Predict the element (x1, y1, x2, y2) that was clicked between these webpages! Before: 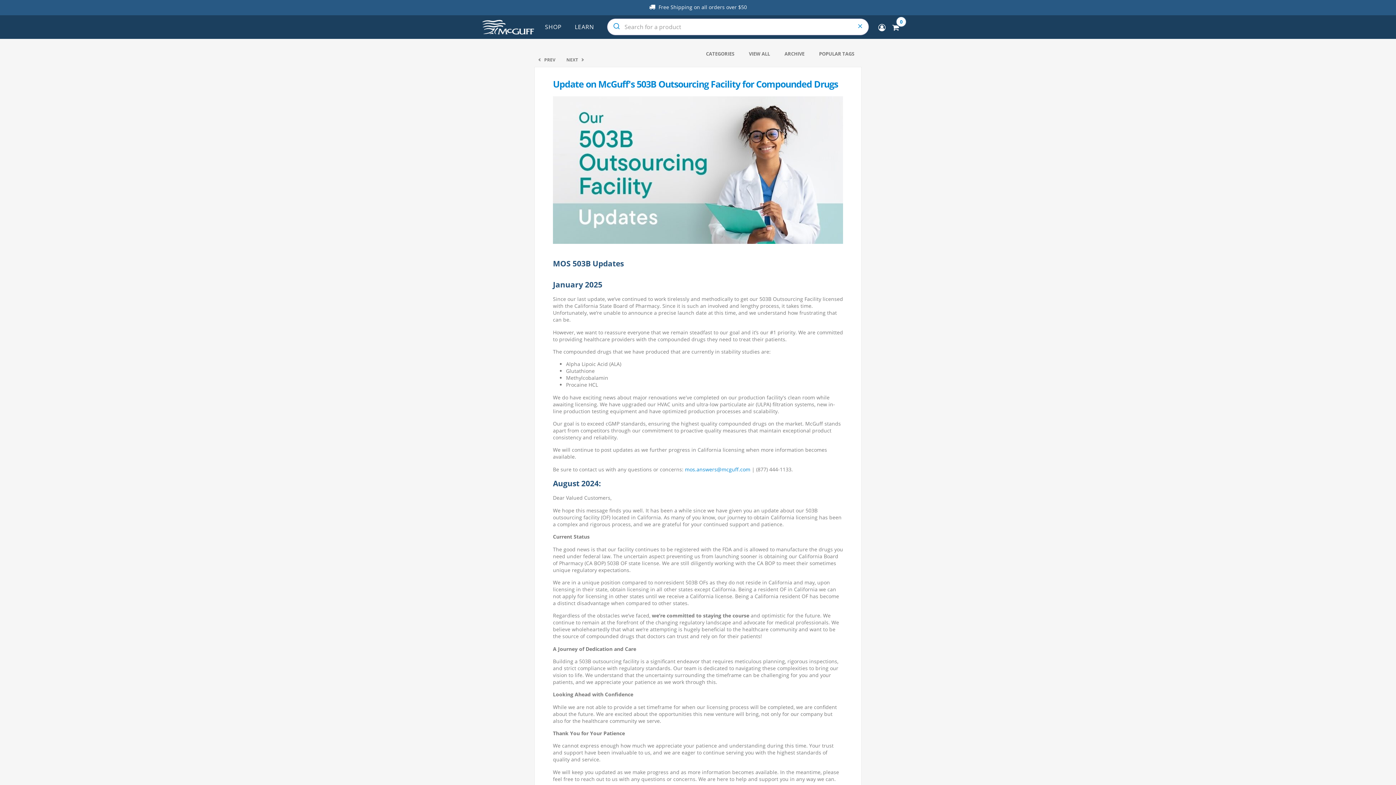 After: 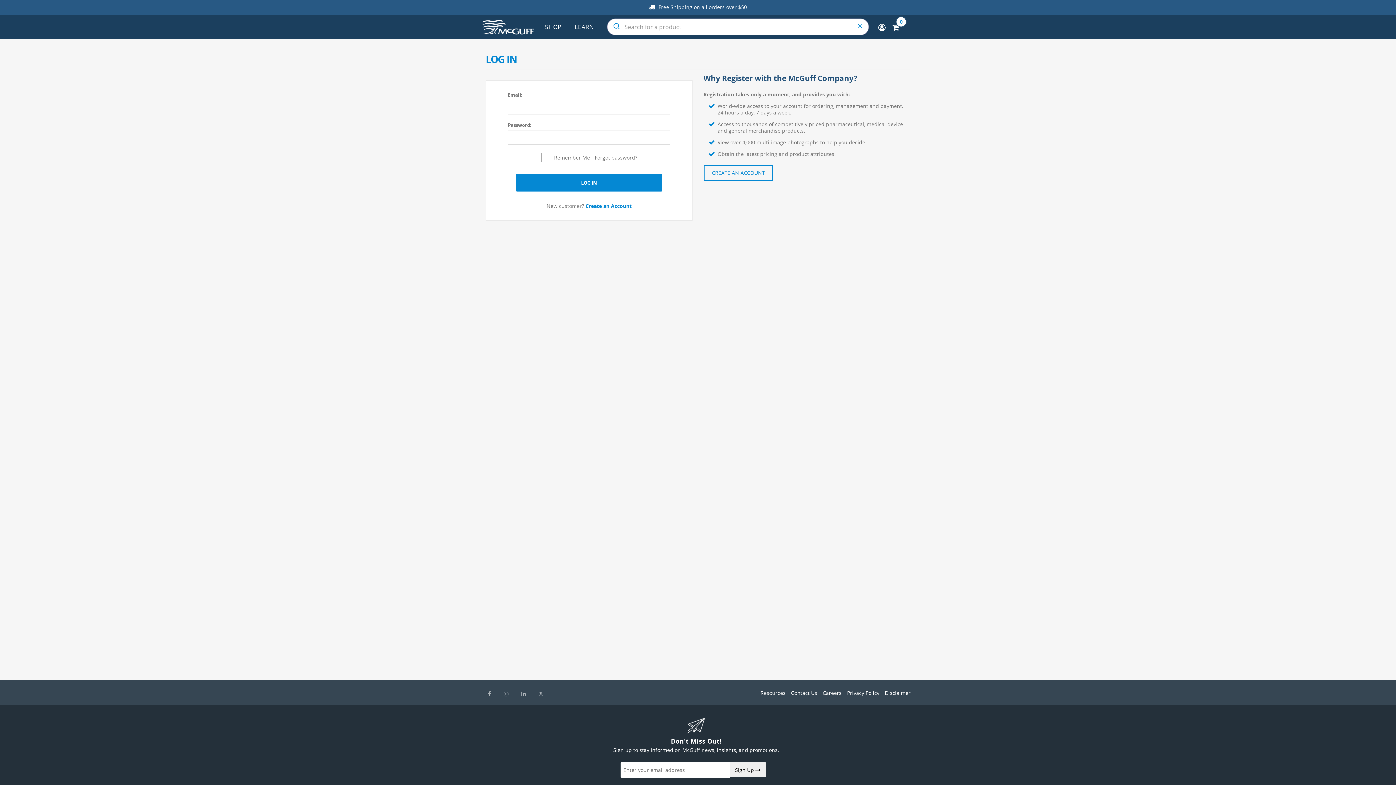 Action: bbox: (872, 22, 886, 29)